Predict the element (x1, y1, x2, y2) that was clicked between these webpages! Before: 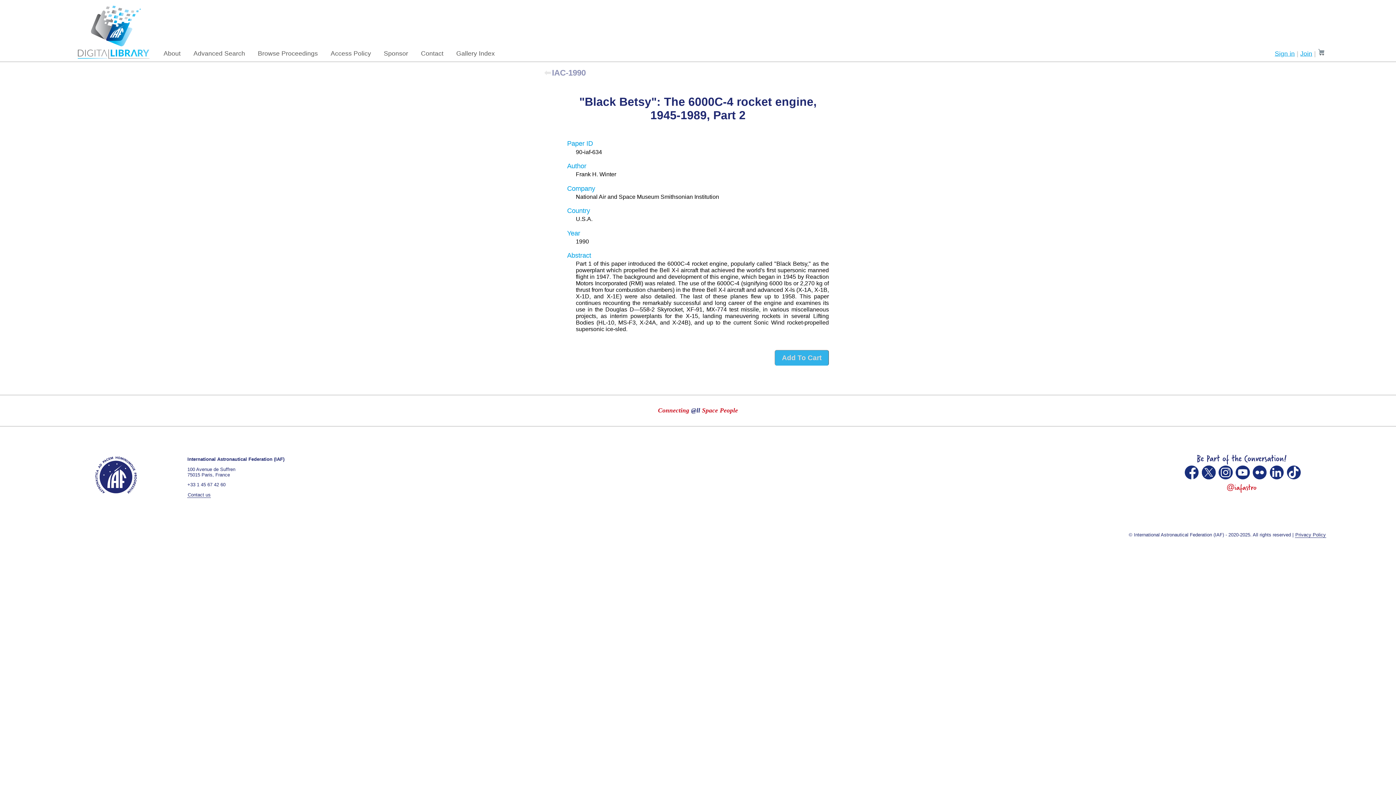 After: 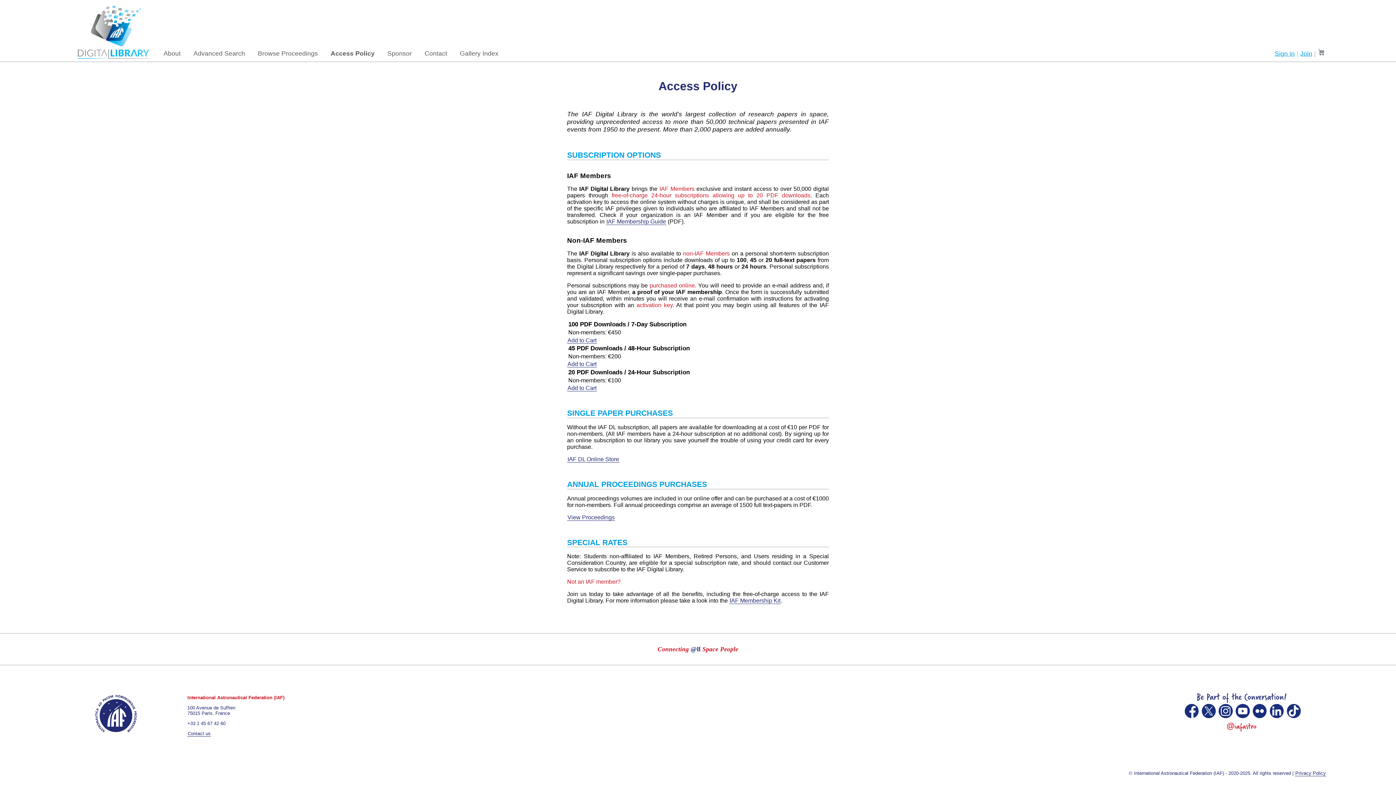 Action: bbox: (330, 49, 371, 57) label: Access Policy